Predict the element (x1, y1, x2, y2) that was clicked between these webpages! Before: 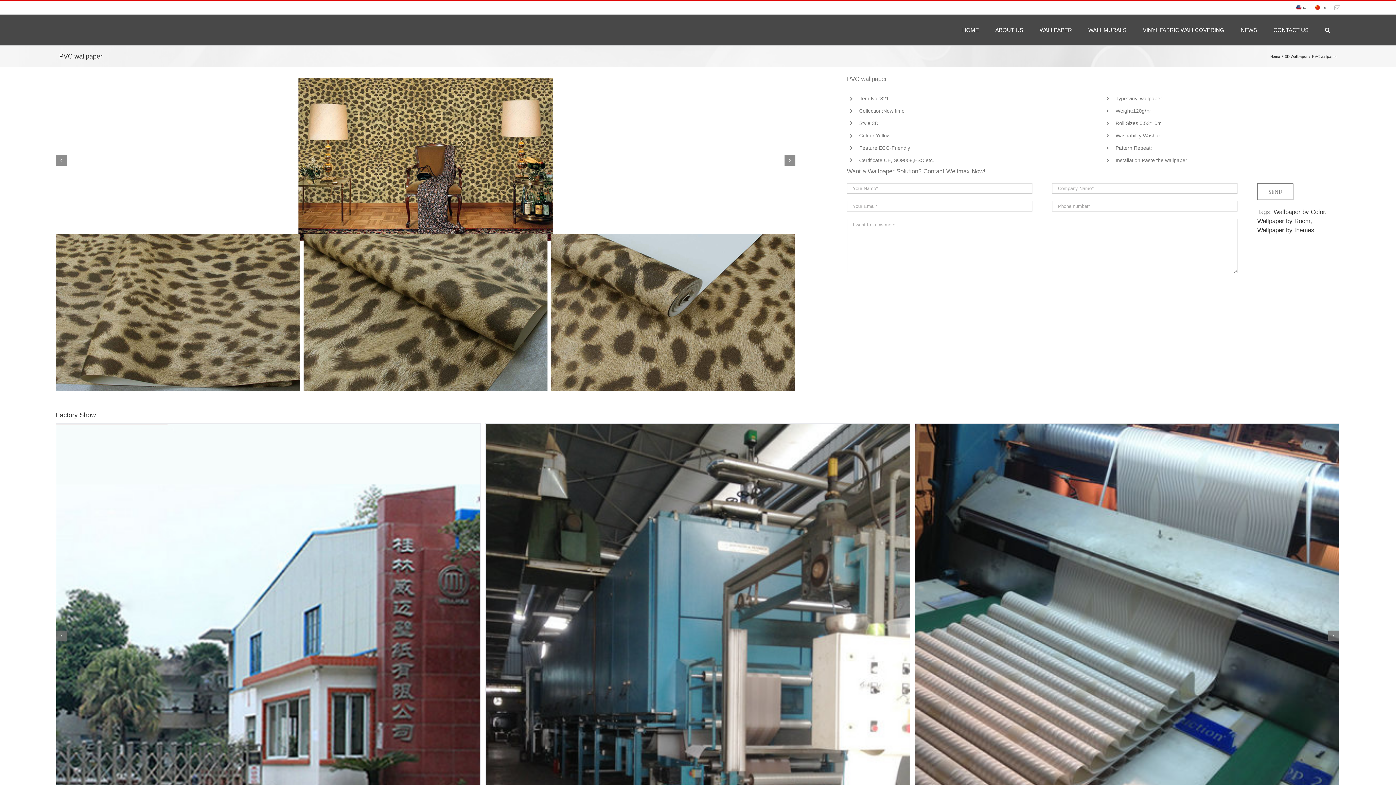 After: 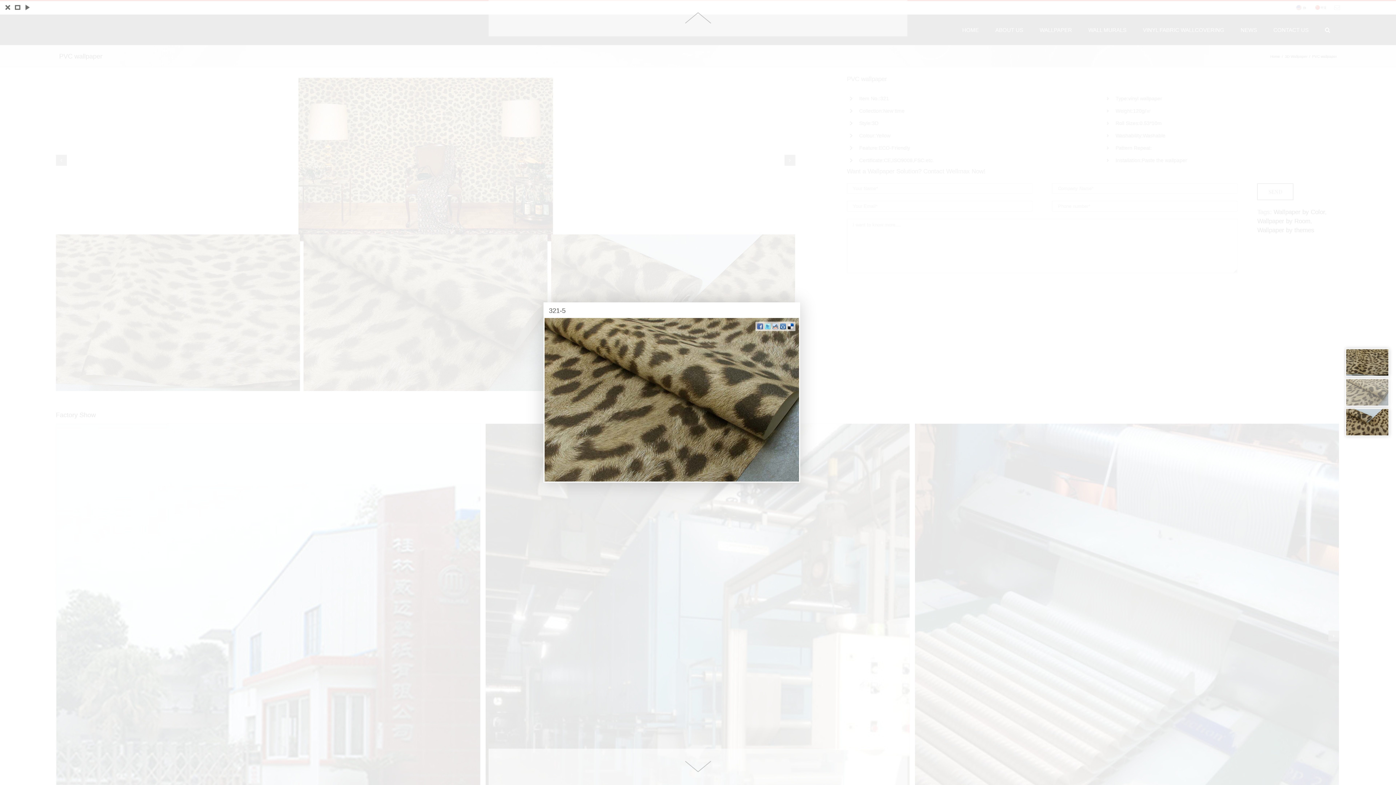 Action: bbox: (303, 309, 547, 316) label: 321-5